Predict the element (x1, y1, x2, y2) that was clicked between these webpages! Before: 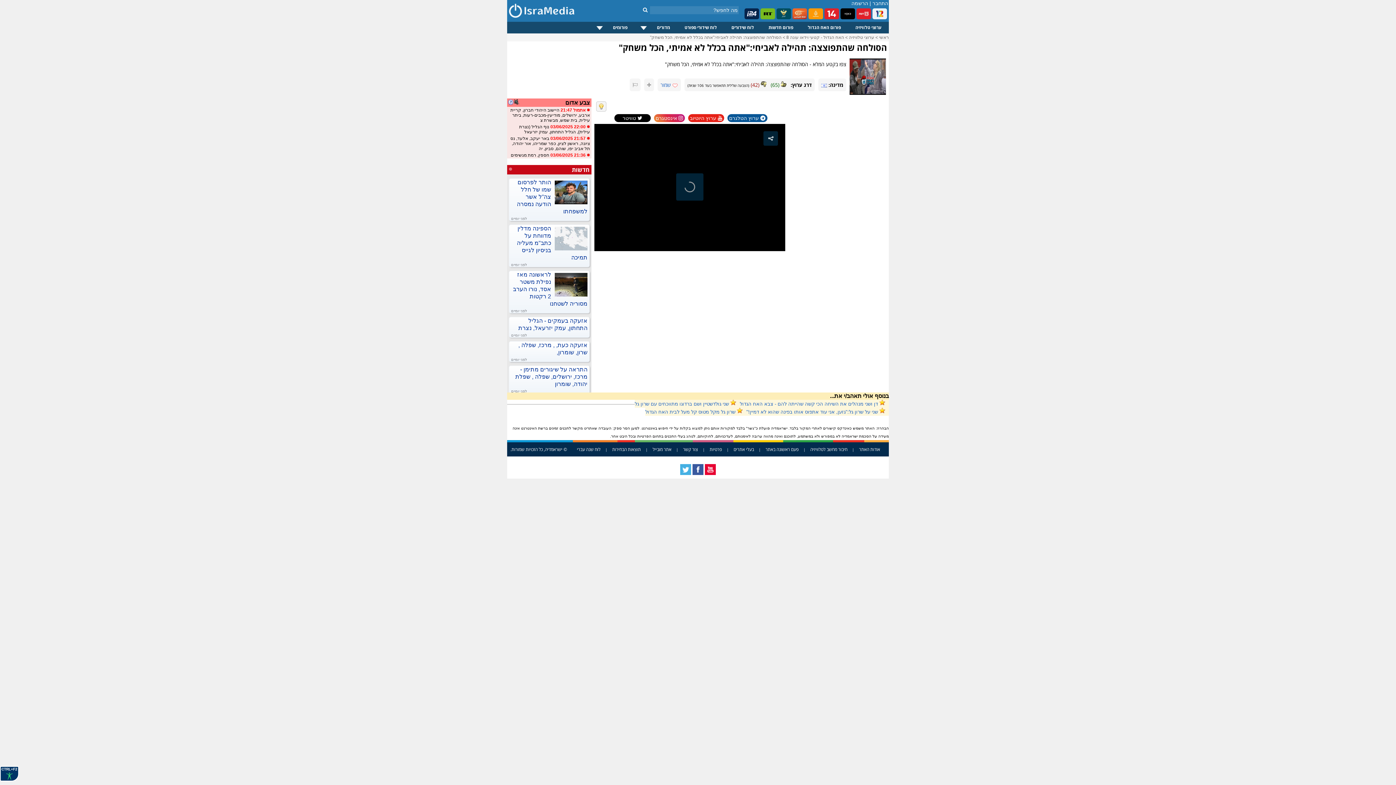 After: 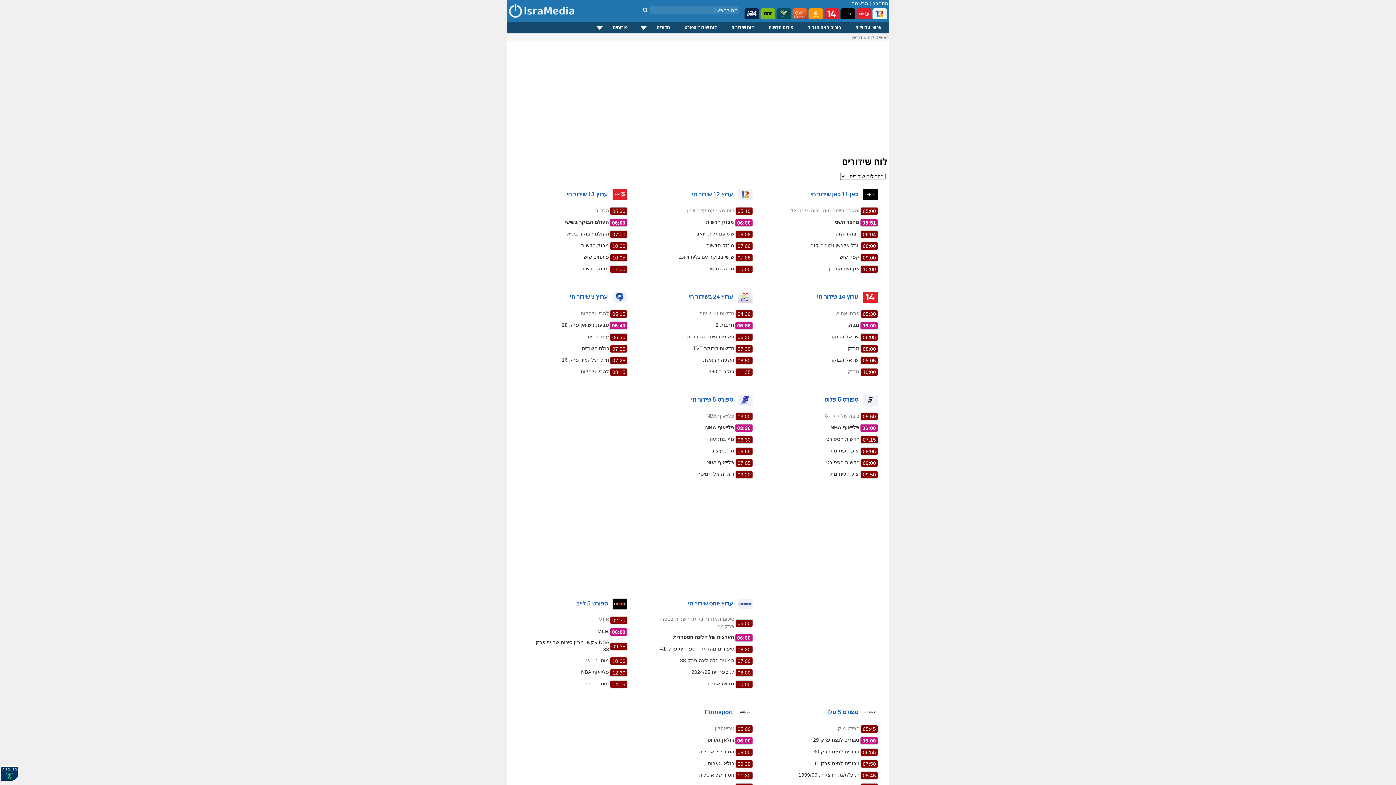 Action: label: לוח שידורים bbox: (724, 21, 761, 33)